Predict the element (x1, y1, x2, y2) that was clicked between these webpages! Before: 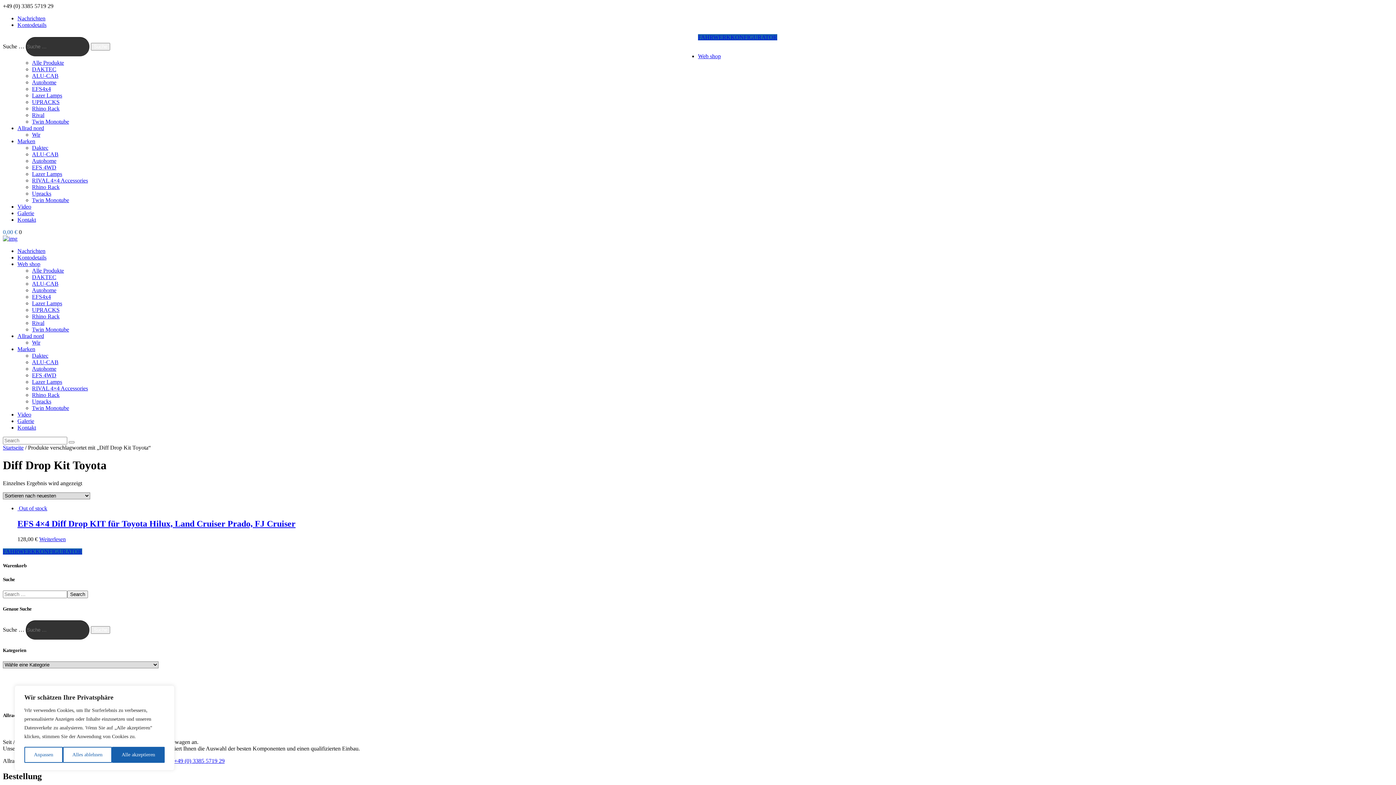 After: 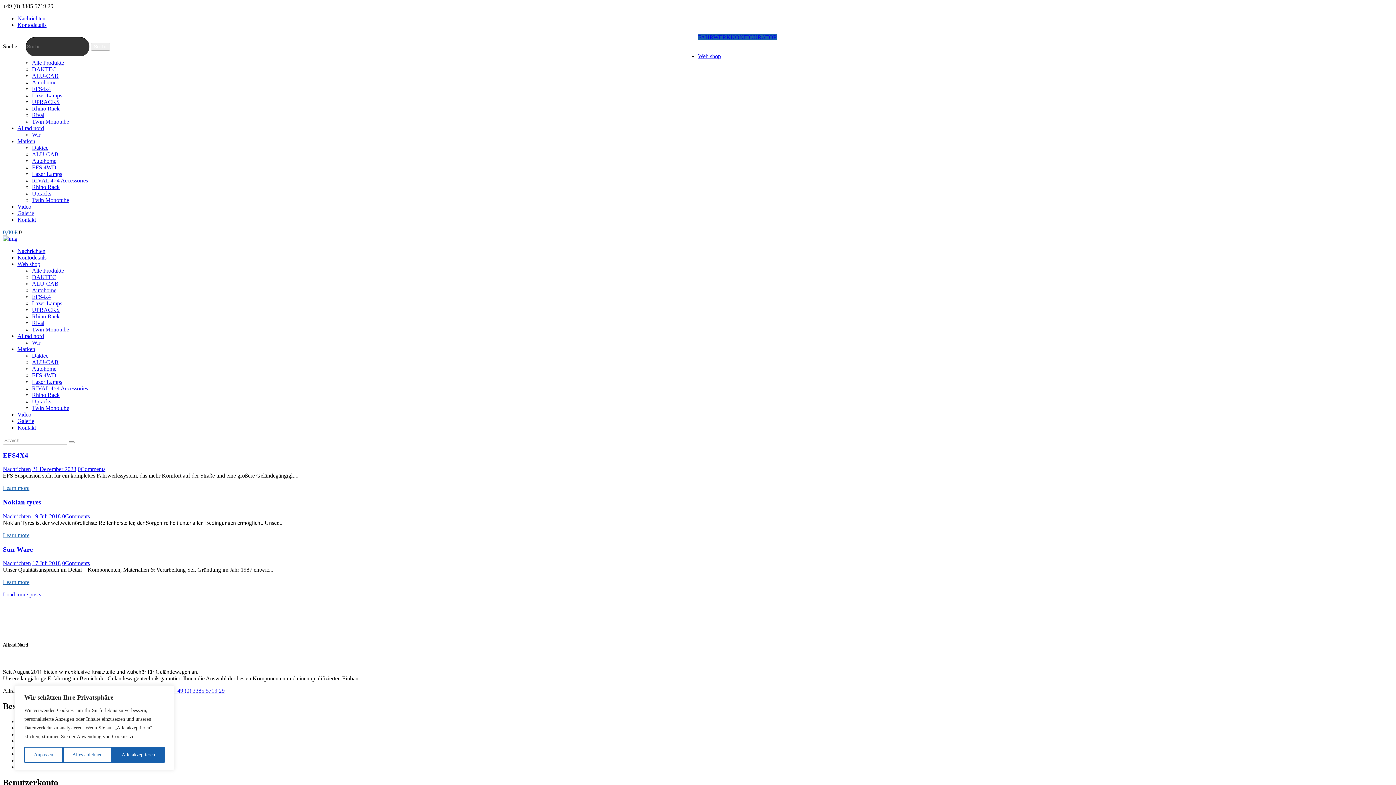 Action: label: Nachrichten bbox: (17, 15, 45, 21)